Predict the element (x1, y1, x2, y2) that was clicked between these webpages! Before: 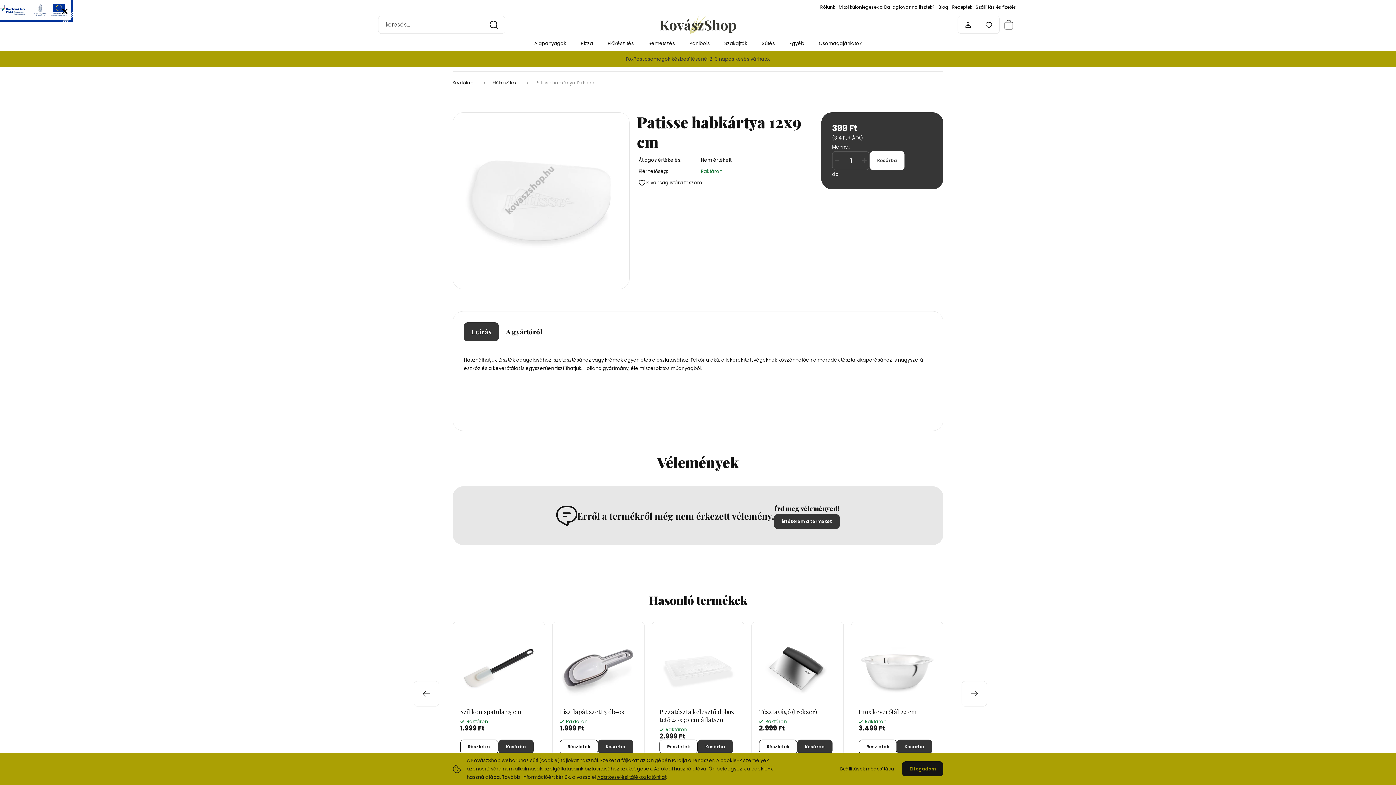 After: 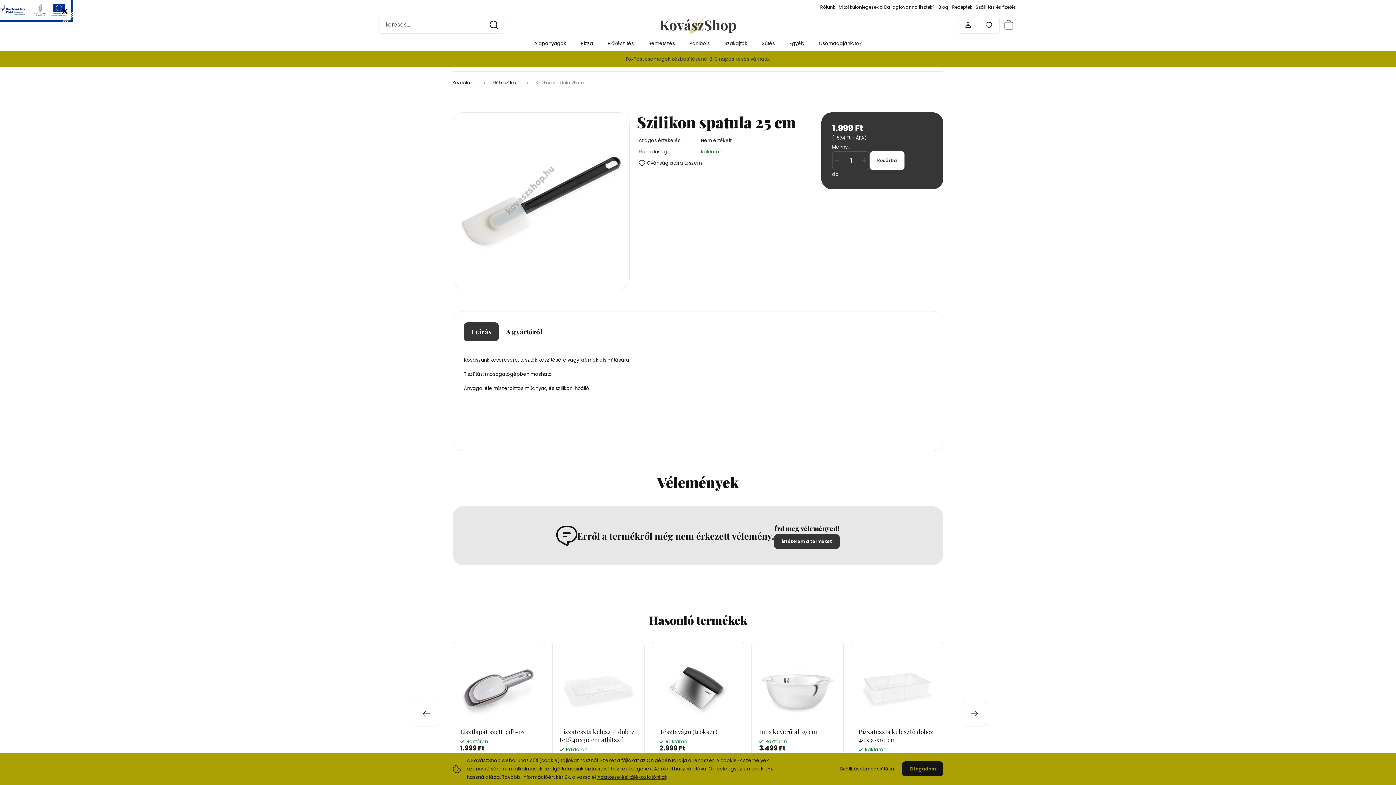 Action: label: Részletek bbox: (460, 739, 498, 754)